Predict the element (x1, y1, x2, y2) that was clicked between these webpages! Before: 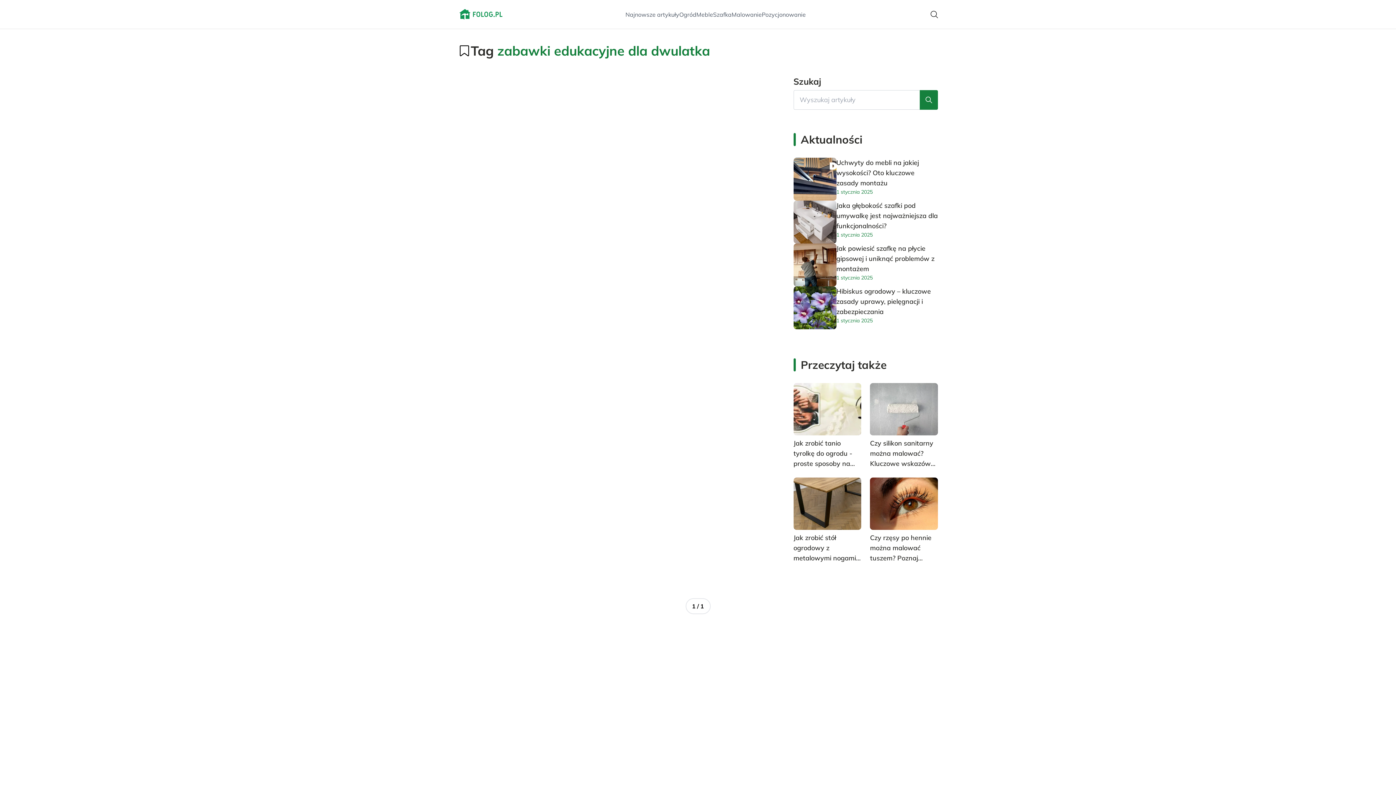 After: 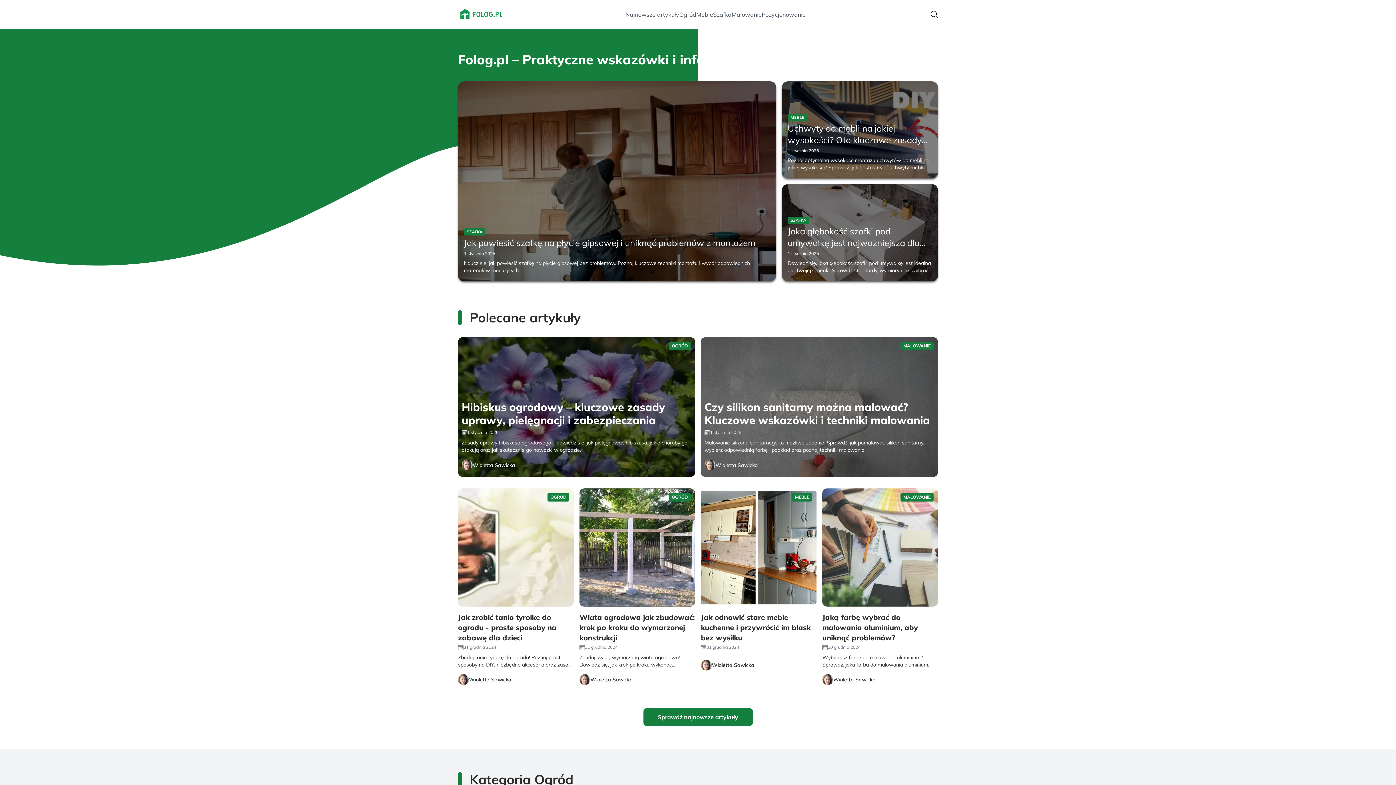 Action: bbox: (458, 8, 503, 19)